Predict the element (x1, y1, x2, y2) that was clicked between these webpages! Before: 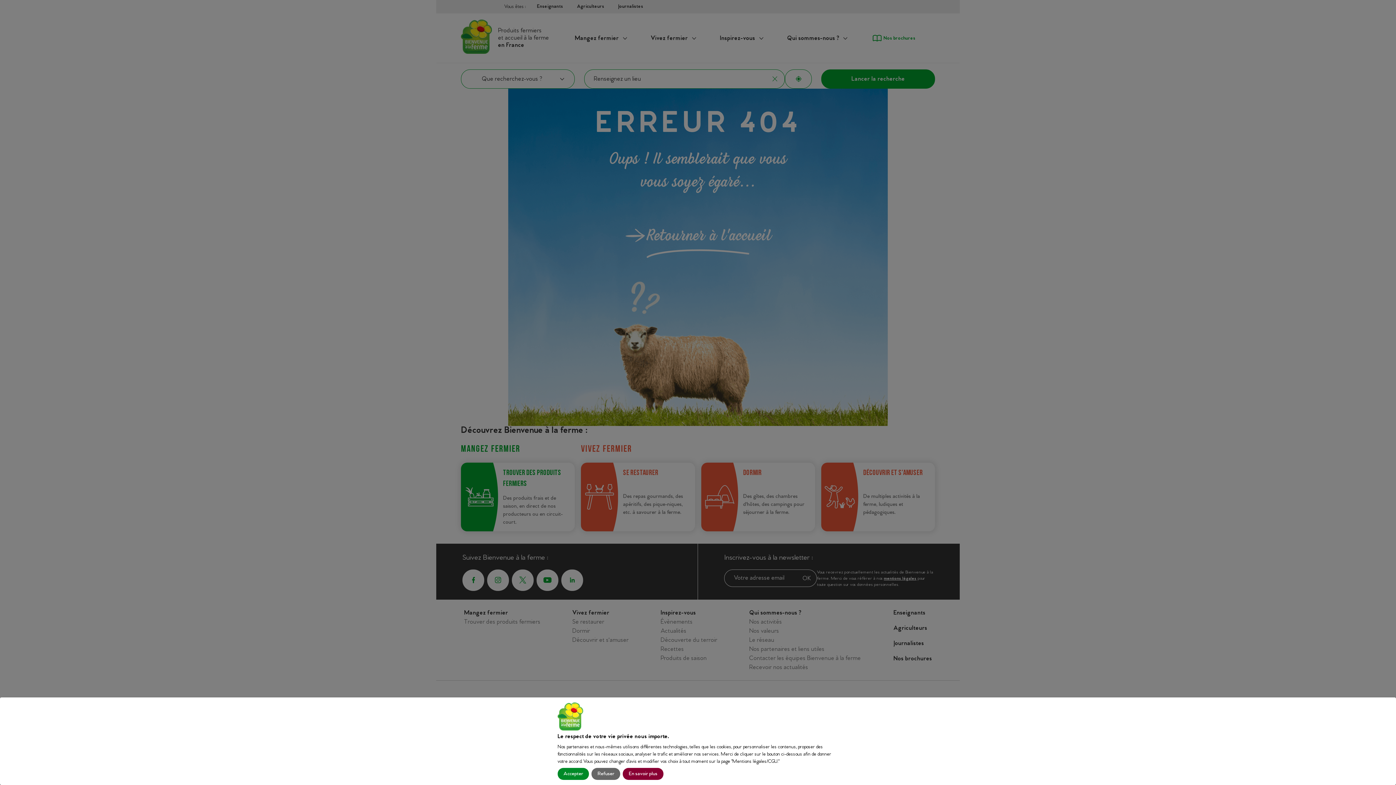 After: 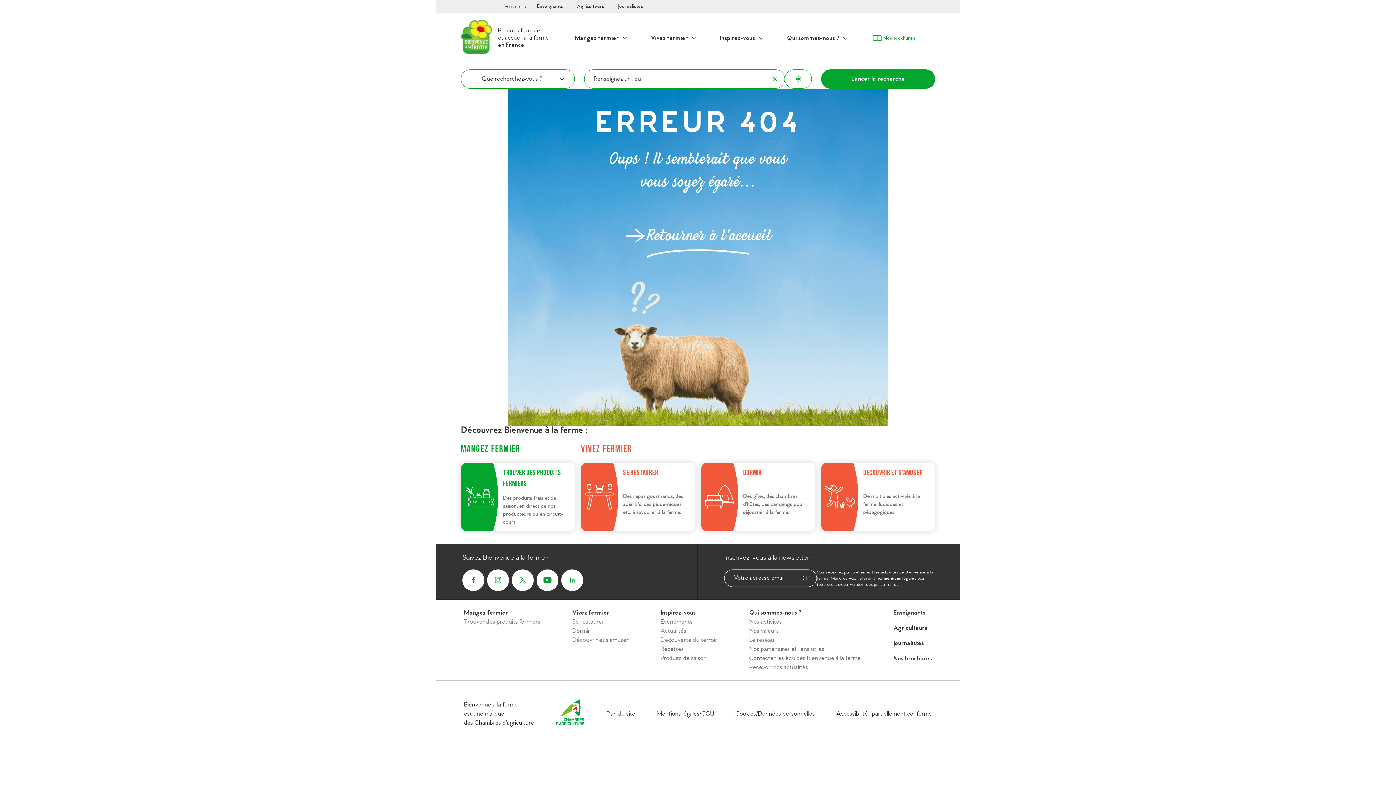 Action: label: Accepter bbox: (557, 768, 589, 780)